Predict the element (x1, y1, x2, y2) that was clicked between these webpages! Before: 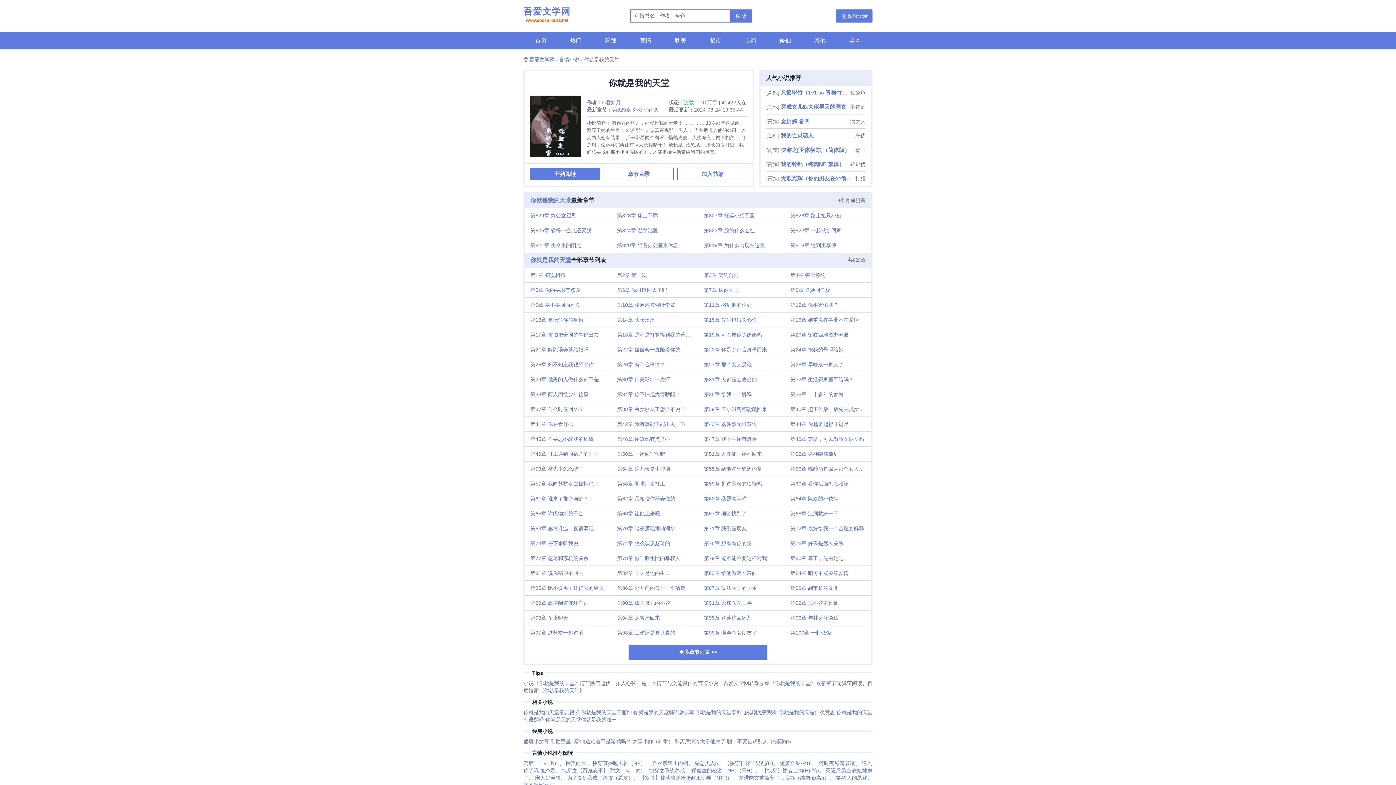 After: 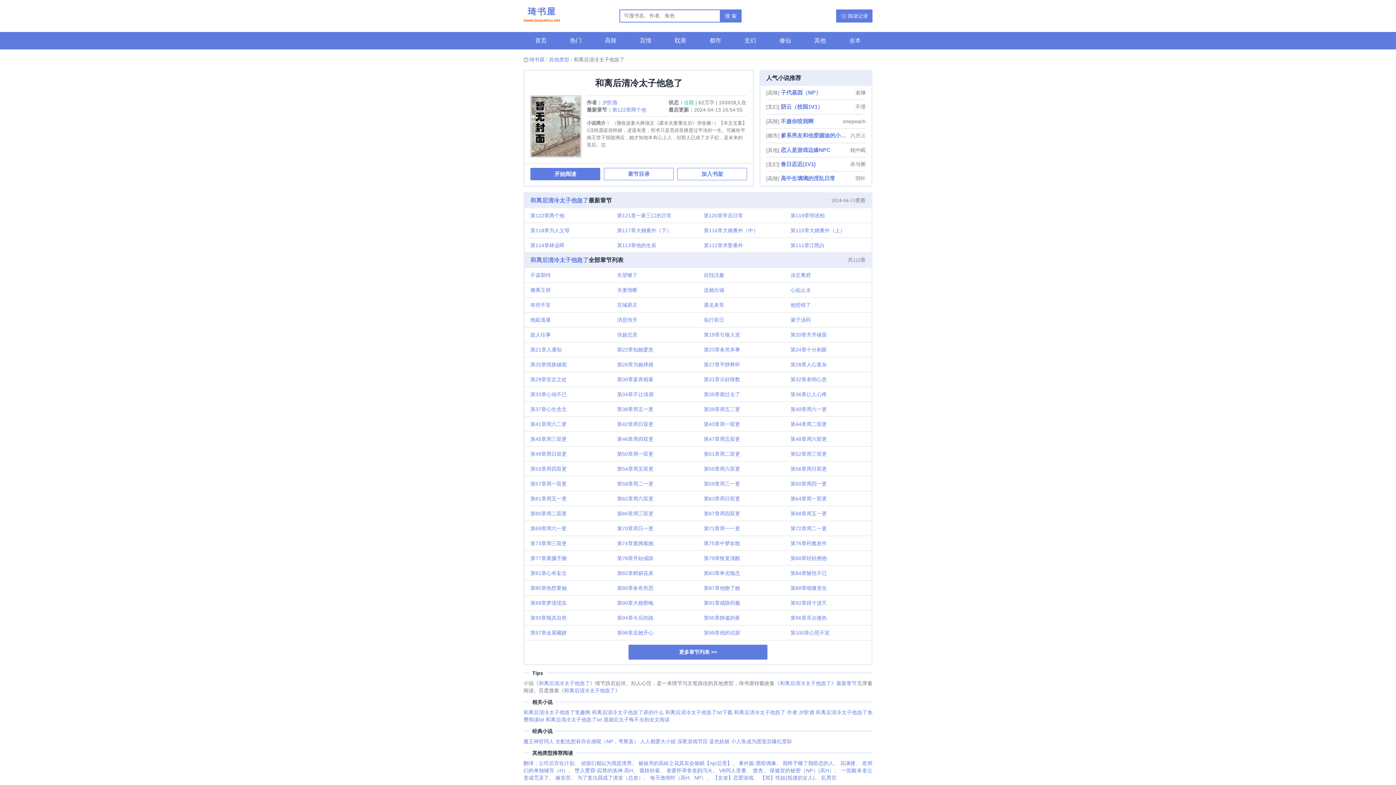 Action: bbox: (674, 738, 725, 744) label: 和离后清冷太子他急了